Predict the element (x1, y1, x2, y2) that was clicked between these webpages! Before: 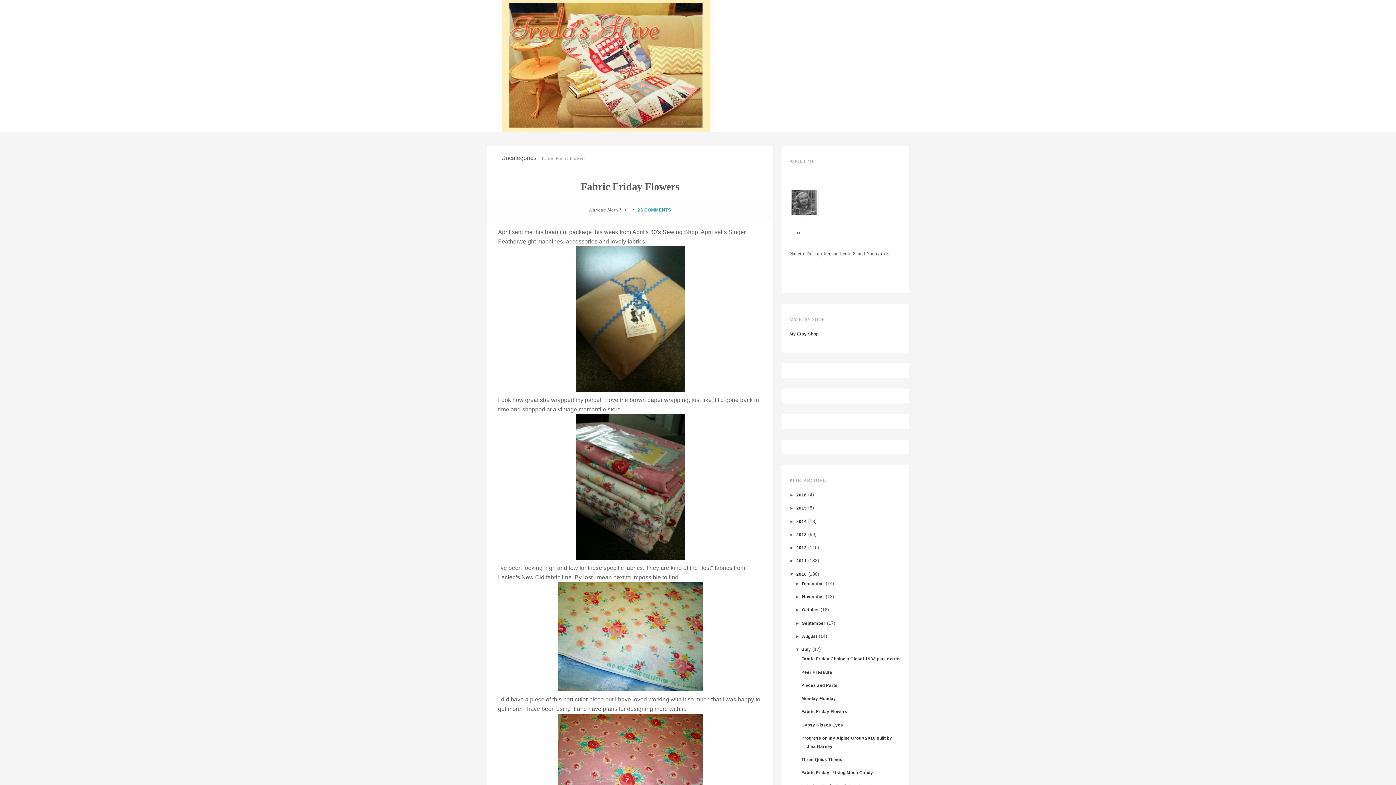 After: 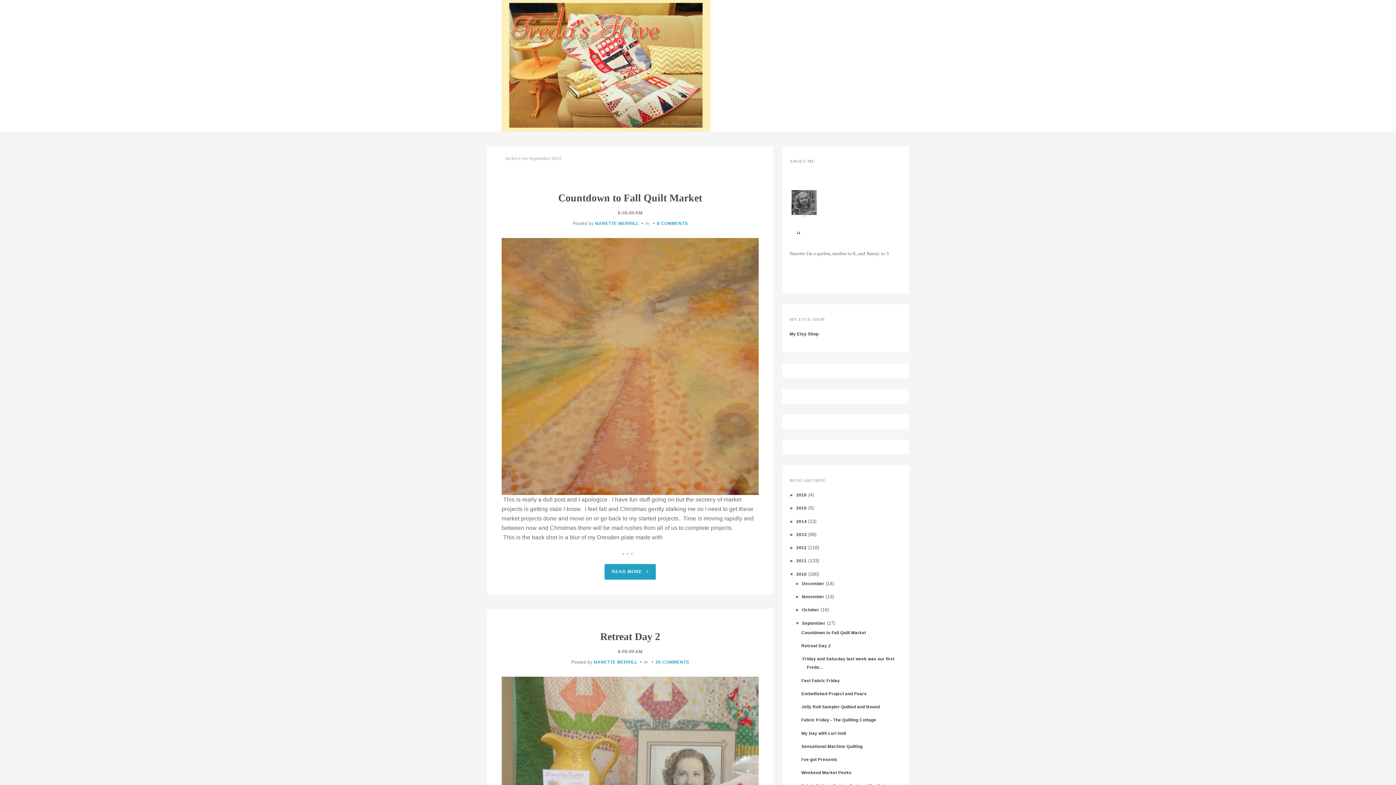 Action: bbox: (802, 620, 825, 625) label: September